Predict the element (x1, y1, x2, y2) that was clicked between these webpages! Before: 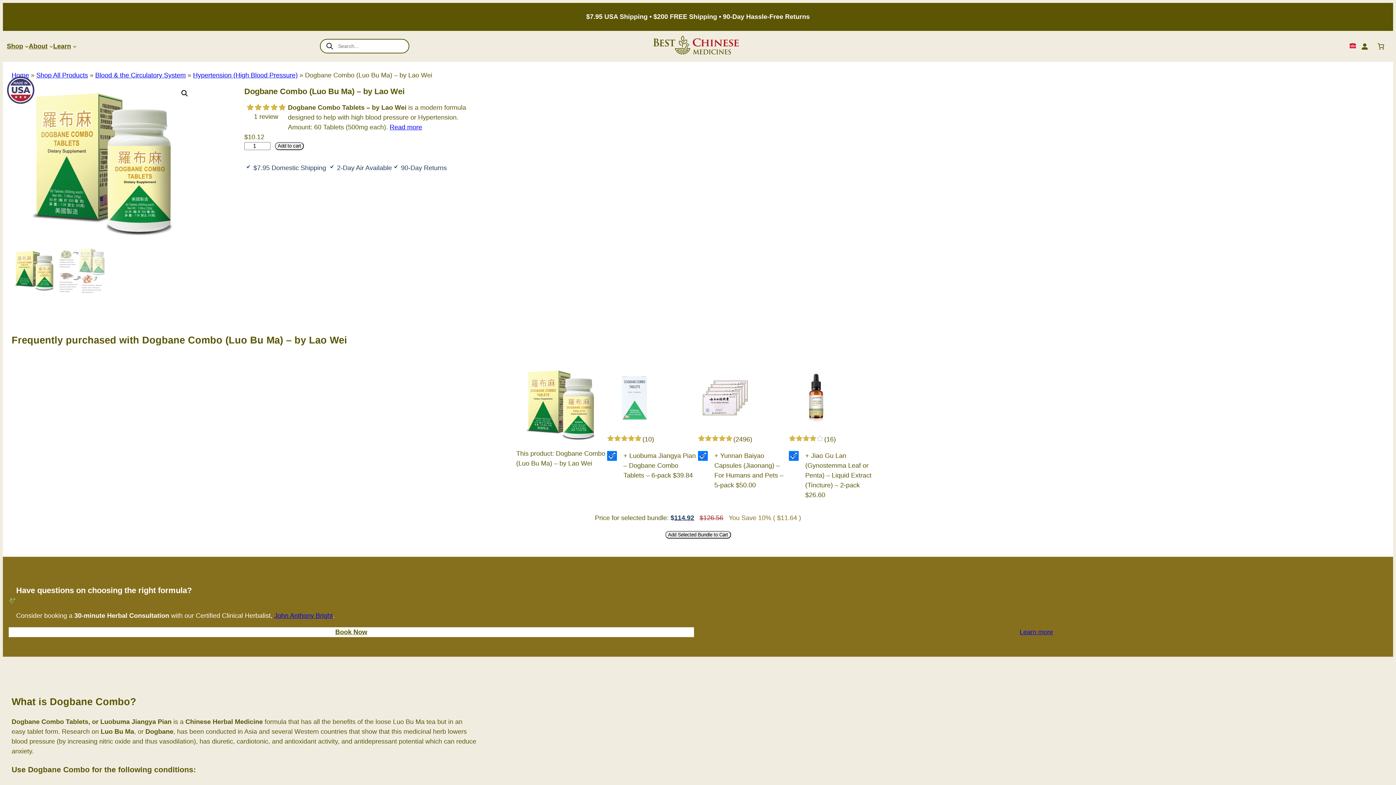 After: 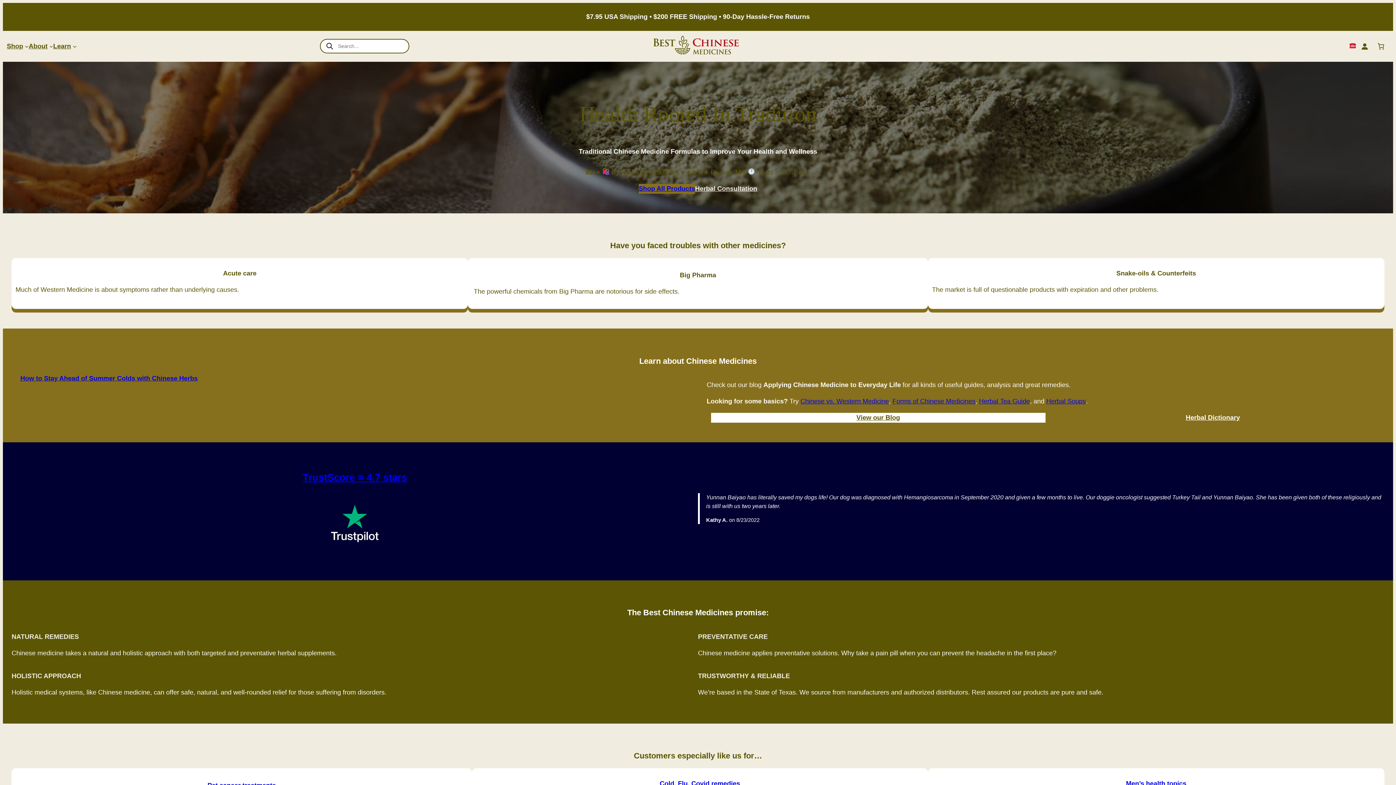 Action: label: Home bbox: (11, 71, 29, 78)